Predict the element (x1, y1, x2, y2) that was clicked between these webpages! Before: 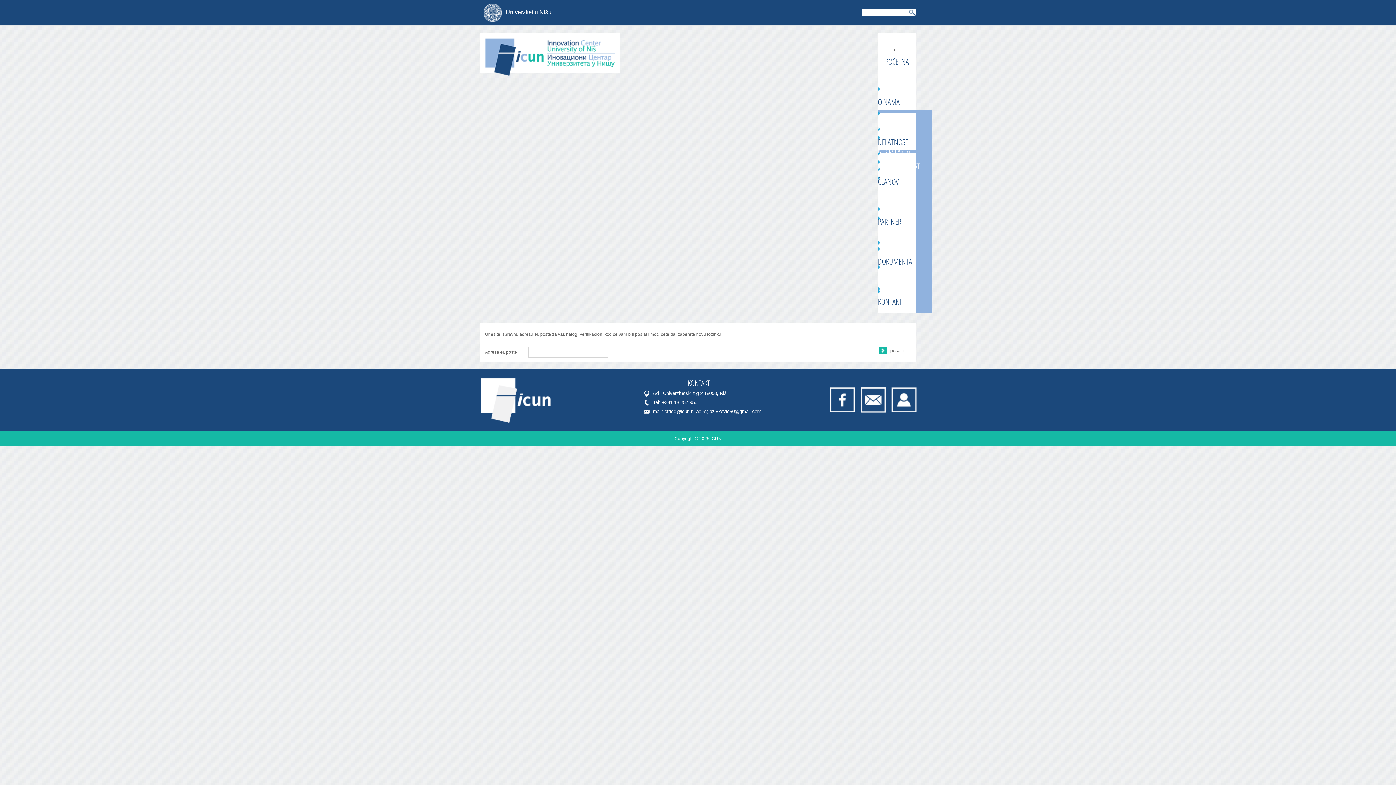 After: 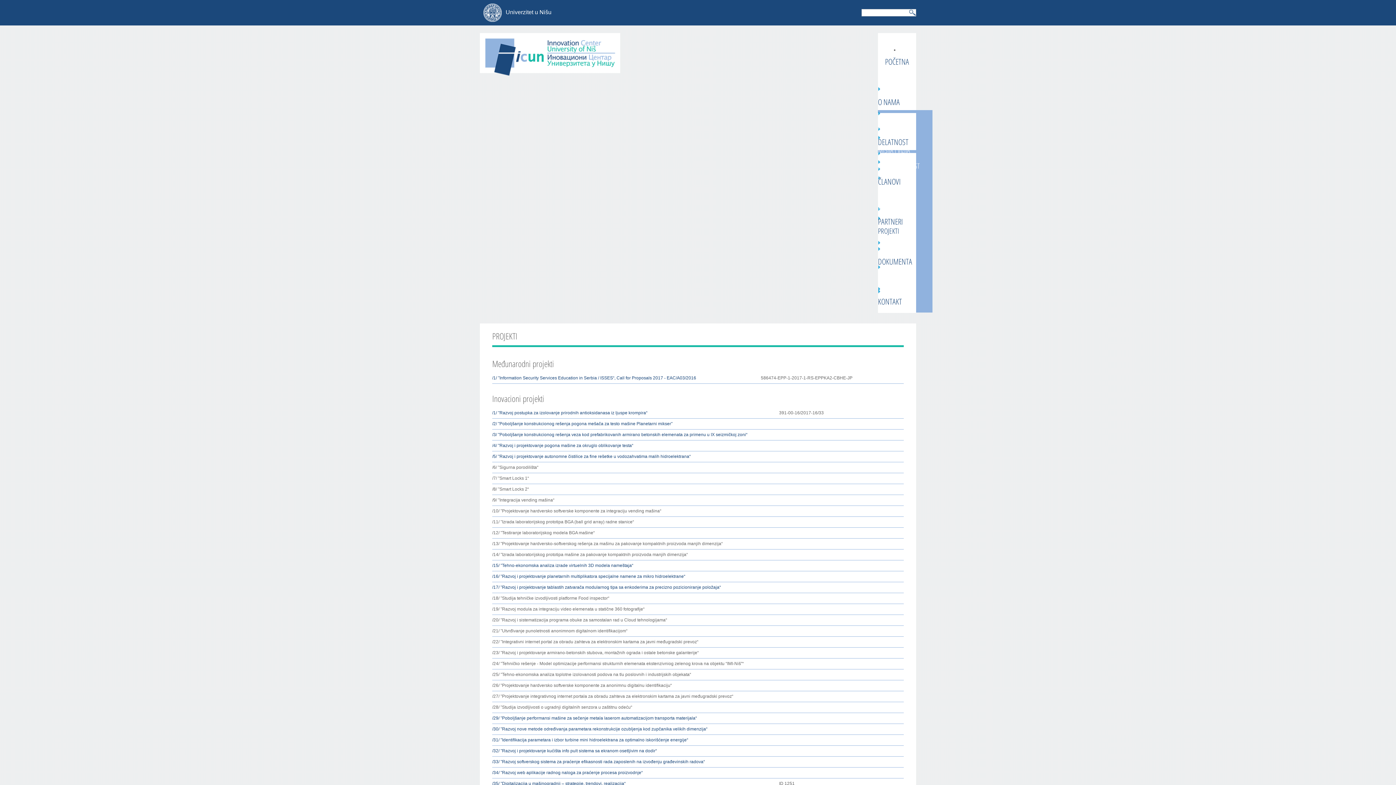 Action: label: PROJEKTI bbox: (878, 222, 932, 239)